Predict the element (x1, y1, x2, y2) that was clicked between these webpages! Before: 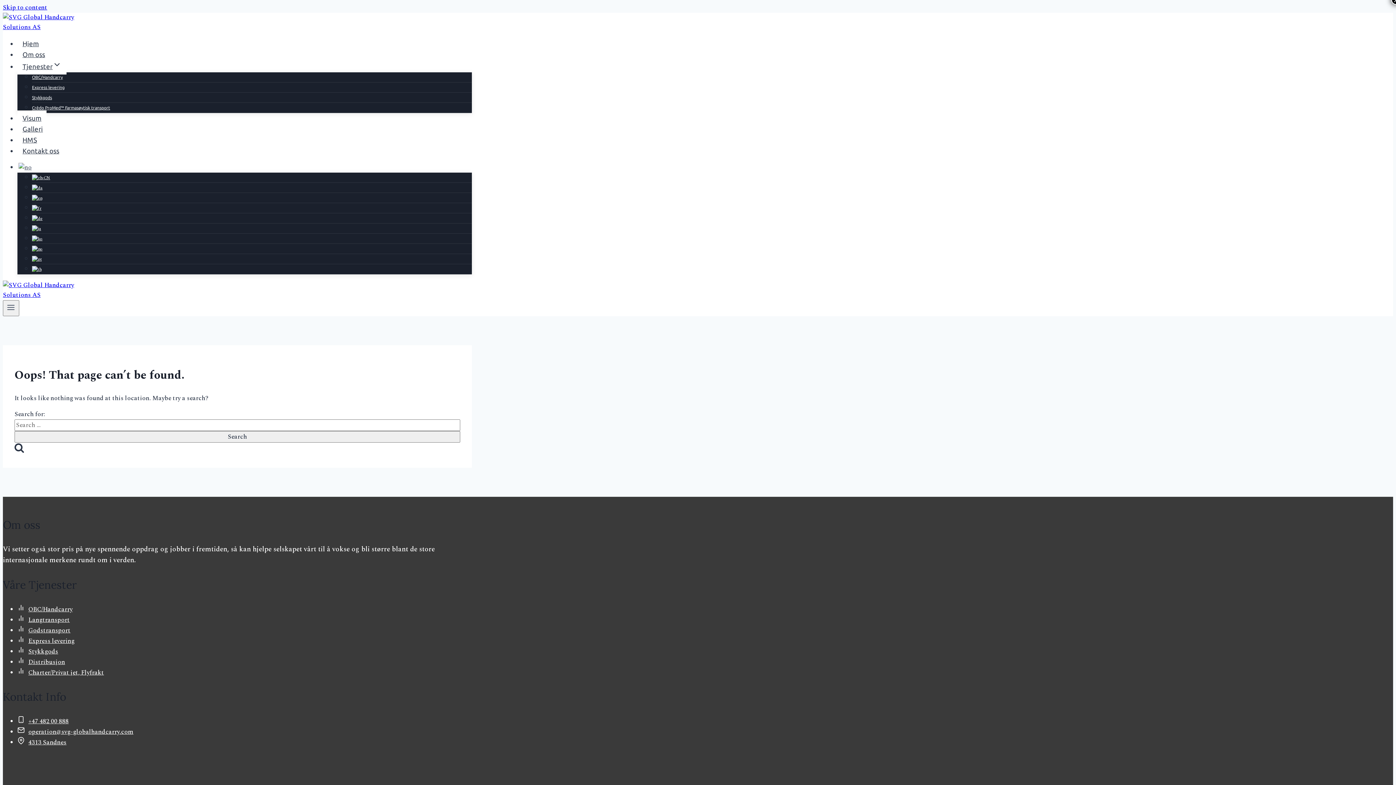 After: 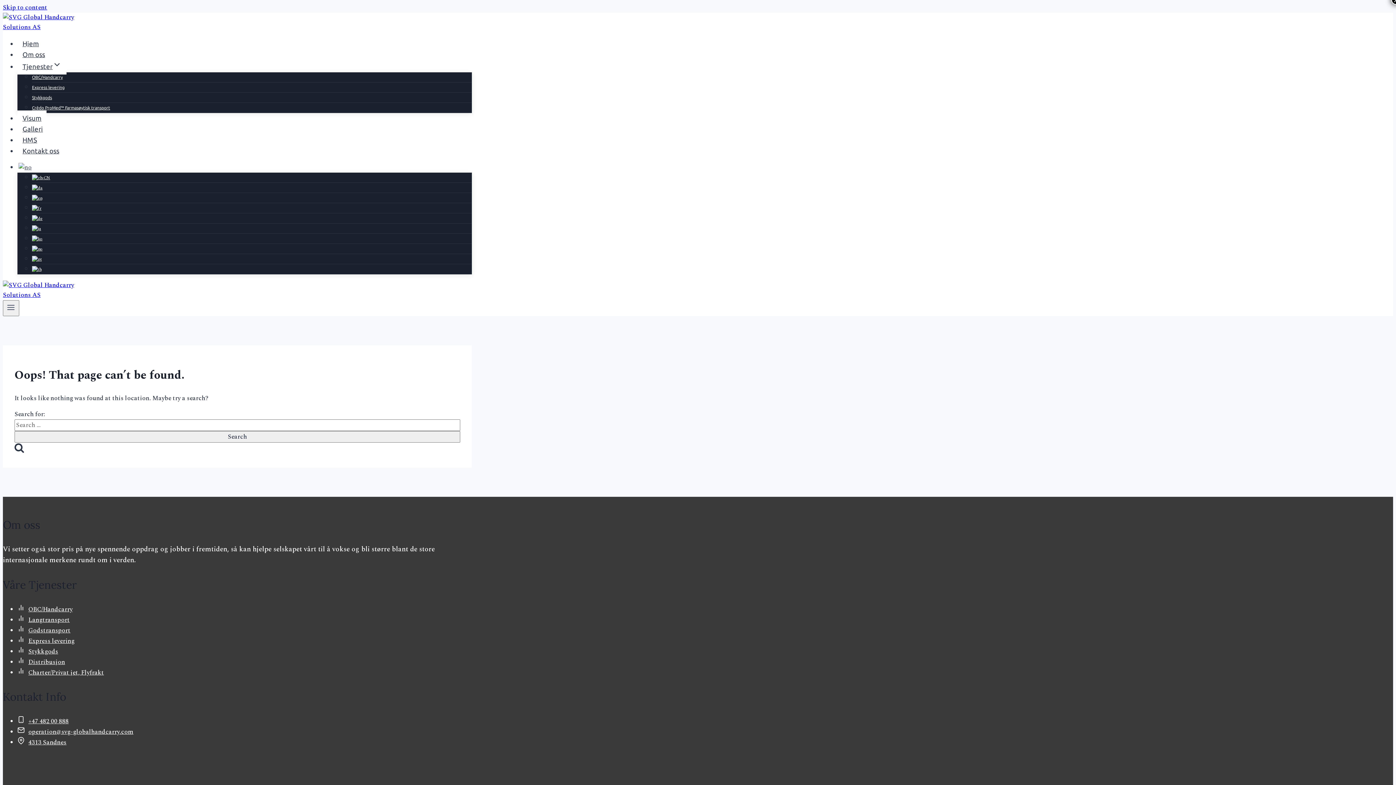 Action: bbox: (28, 717, 68, 726) label: +47 482 00 888